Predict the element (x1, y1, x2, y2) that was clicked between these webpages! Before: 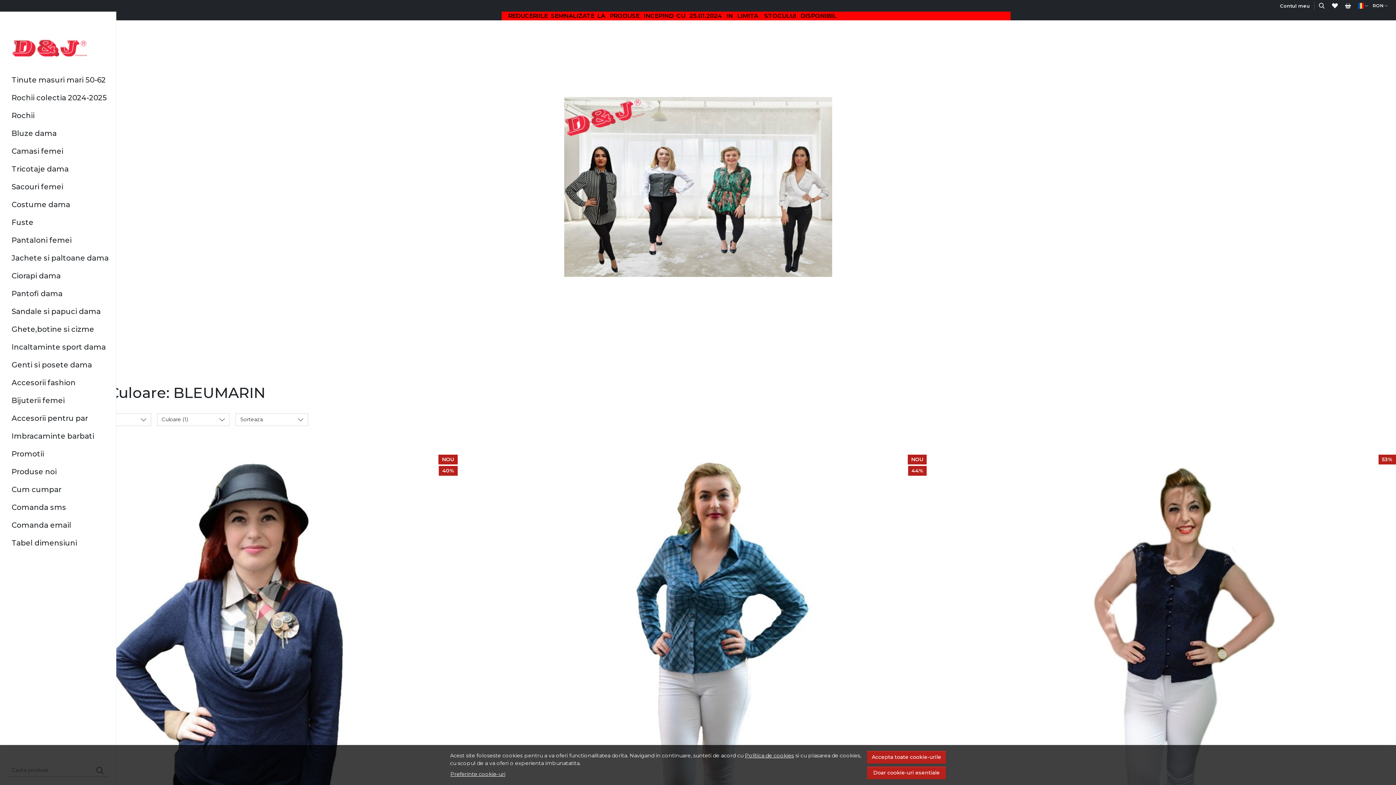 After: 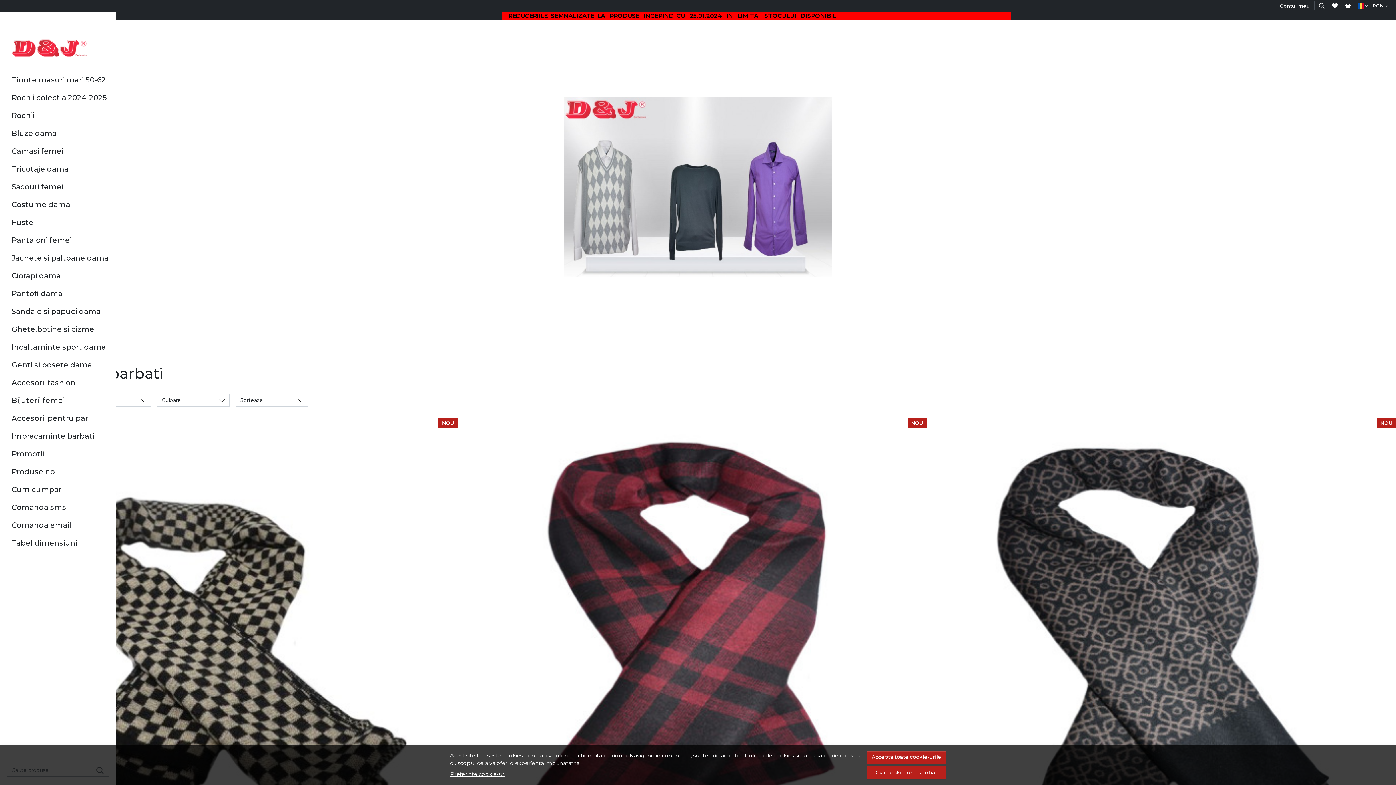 Action: label: Imbracaminte barbati bbox: (11, 430, 94, 442)